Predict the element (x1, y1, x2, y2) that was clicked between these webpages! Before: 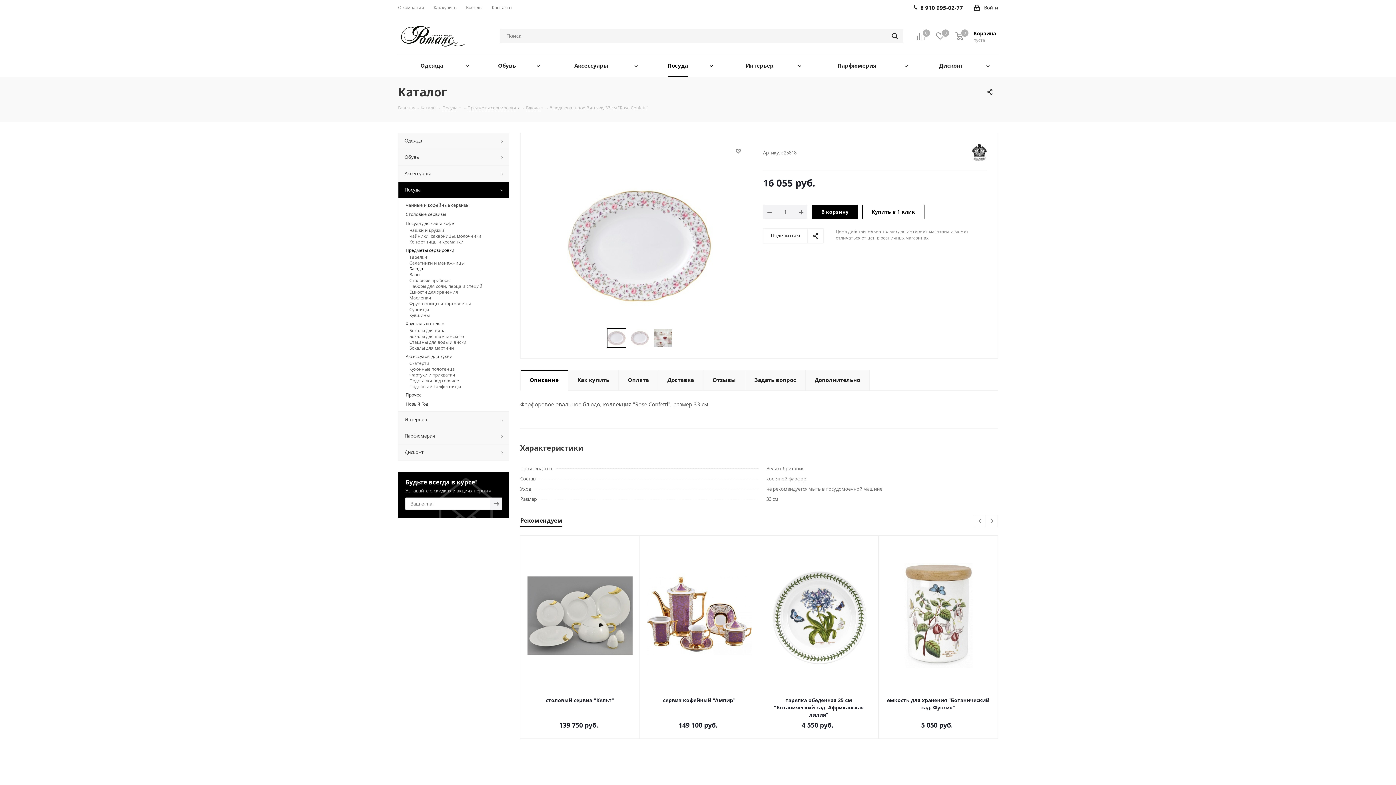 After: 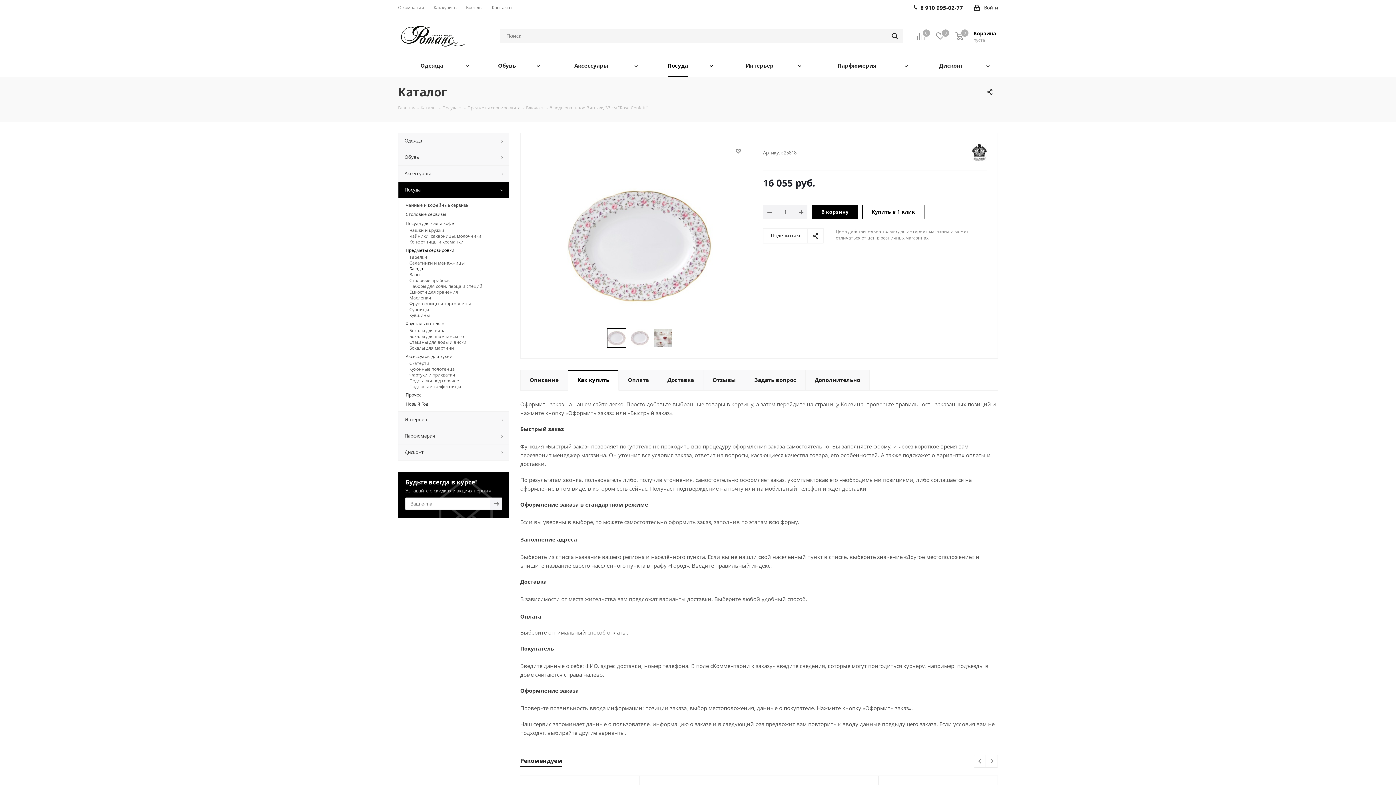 Action: bbox: (568, 369, 618, 390) label: Как купить